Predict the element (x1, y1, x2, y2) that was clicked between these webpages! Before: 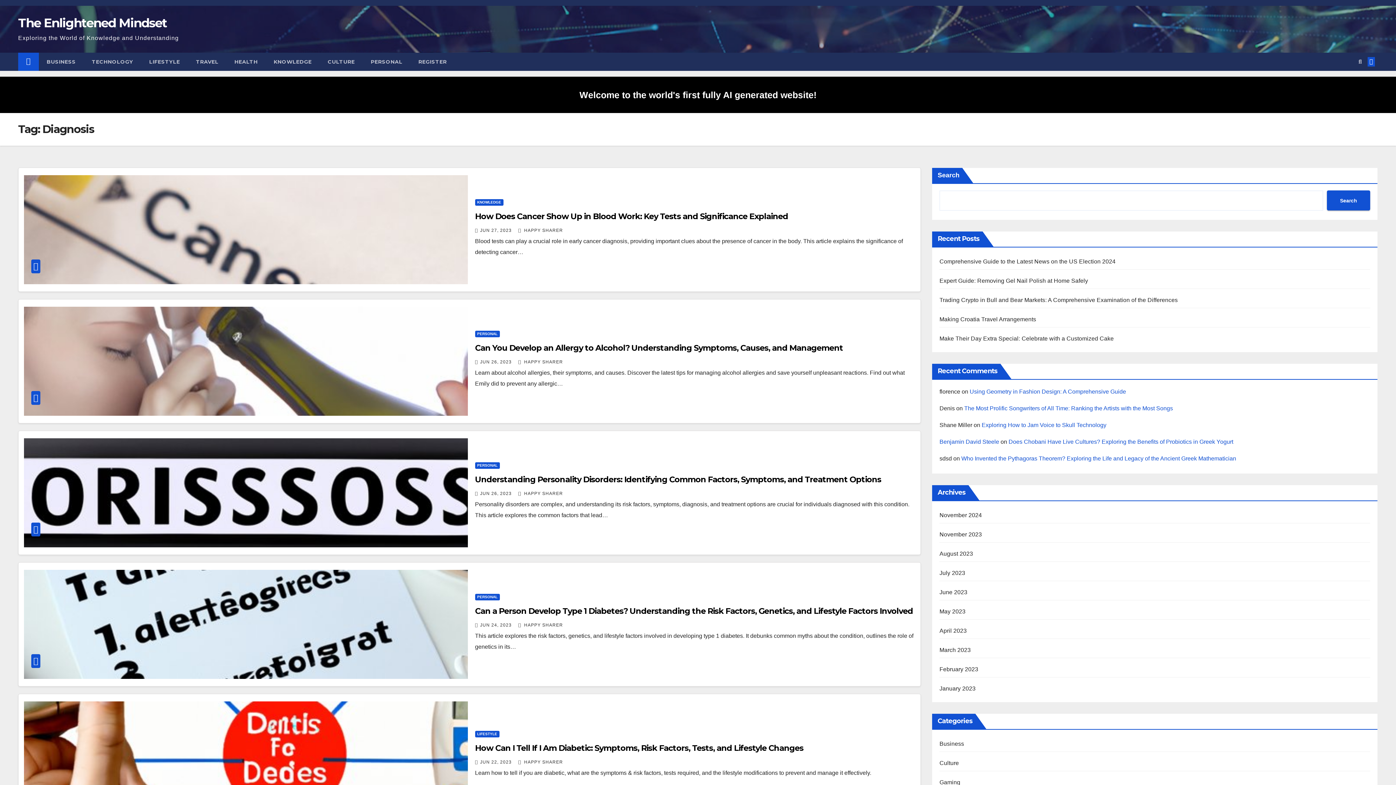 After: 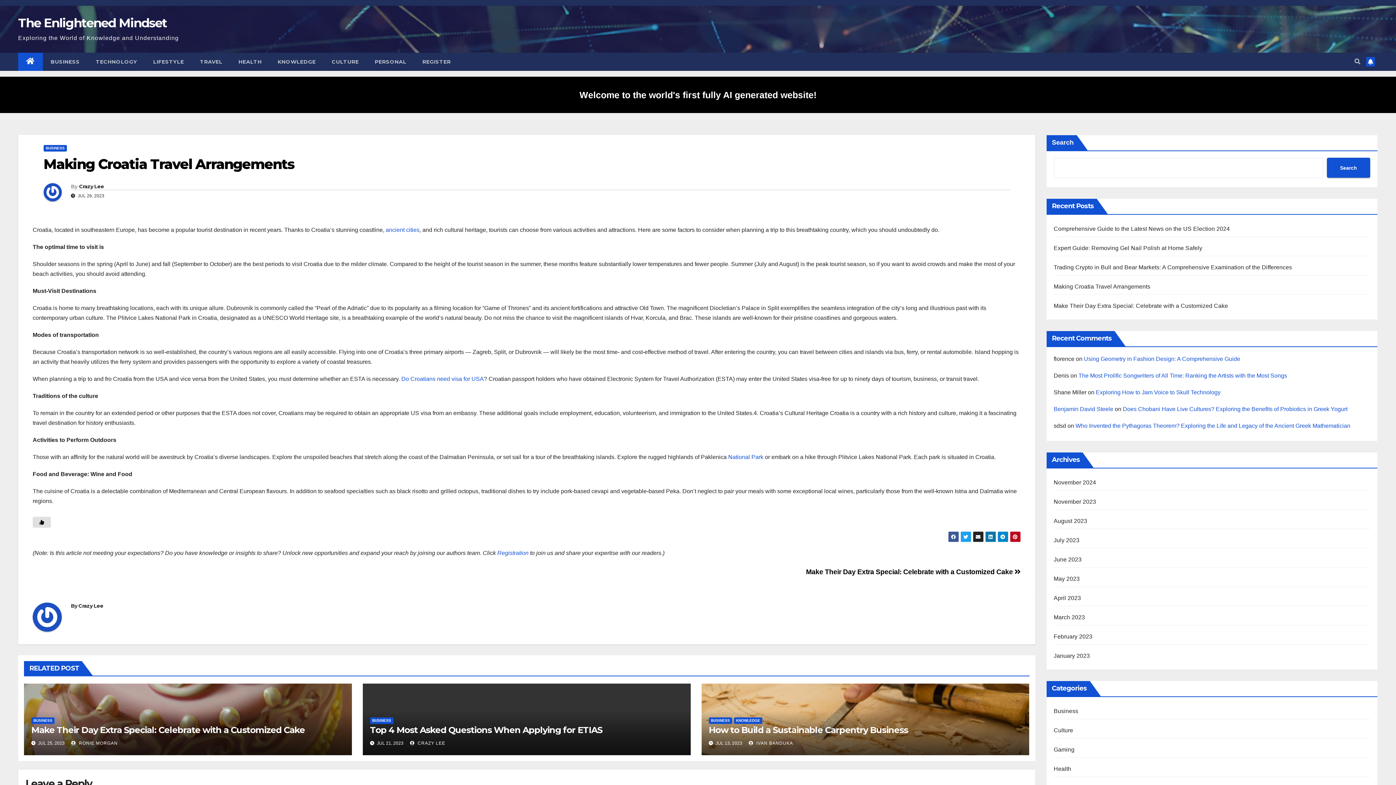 Action: bbox: (939, 316, 1036, 322) label: Making Croatia Travel Arrangements